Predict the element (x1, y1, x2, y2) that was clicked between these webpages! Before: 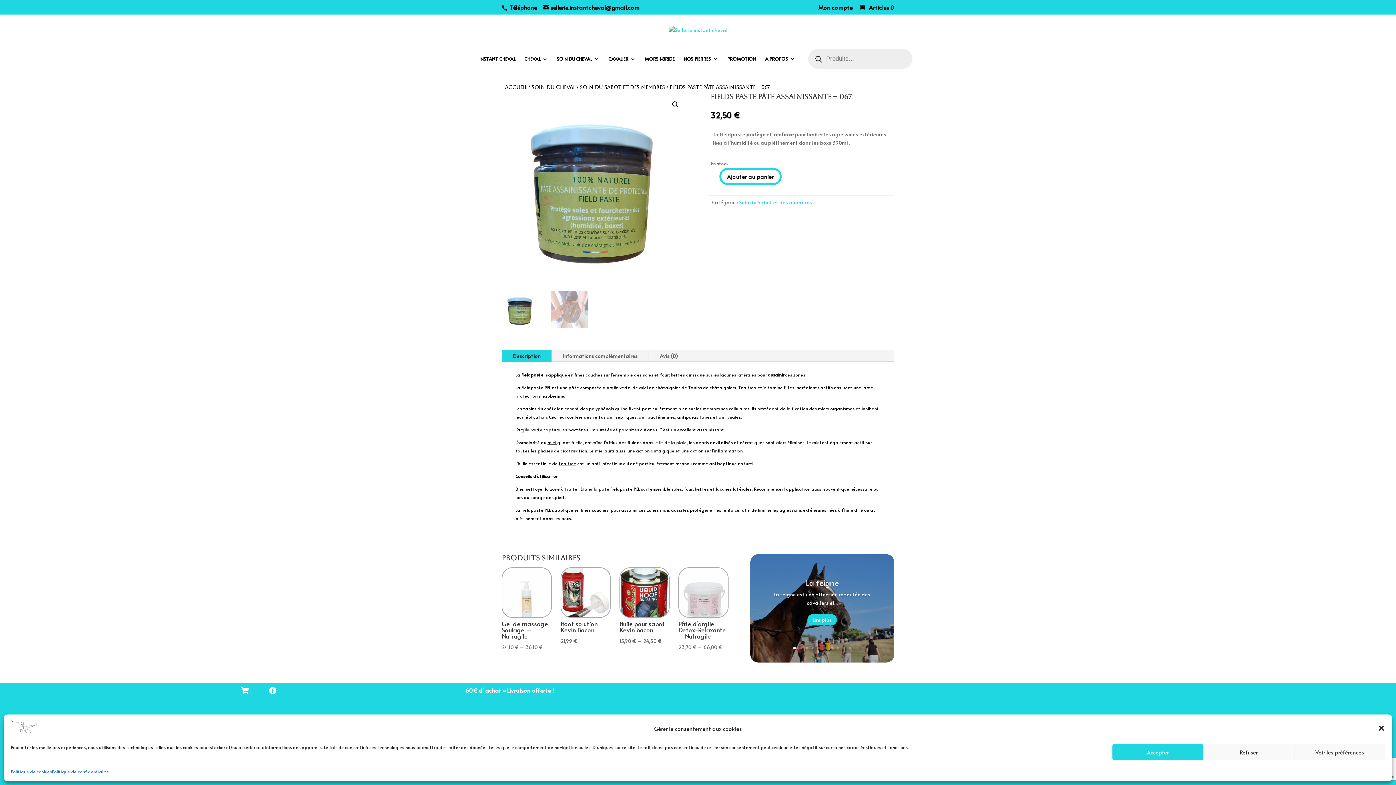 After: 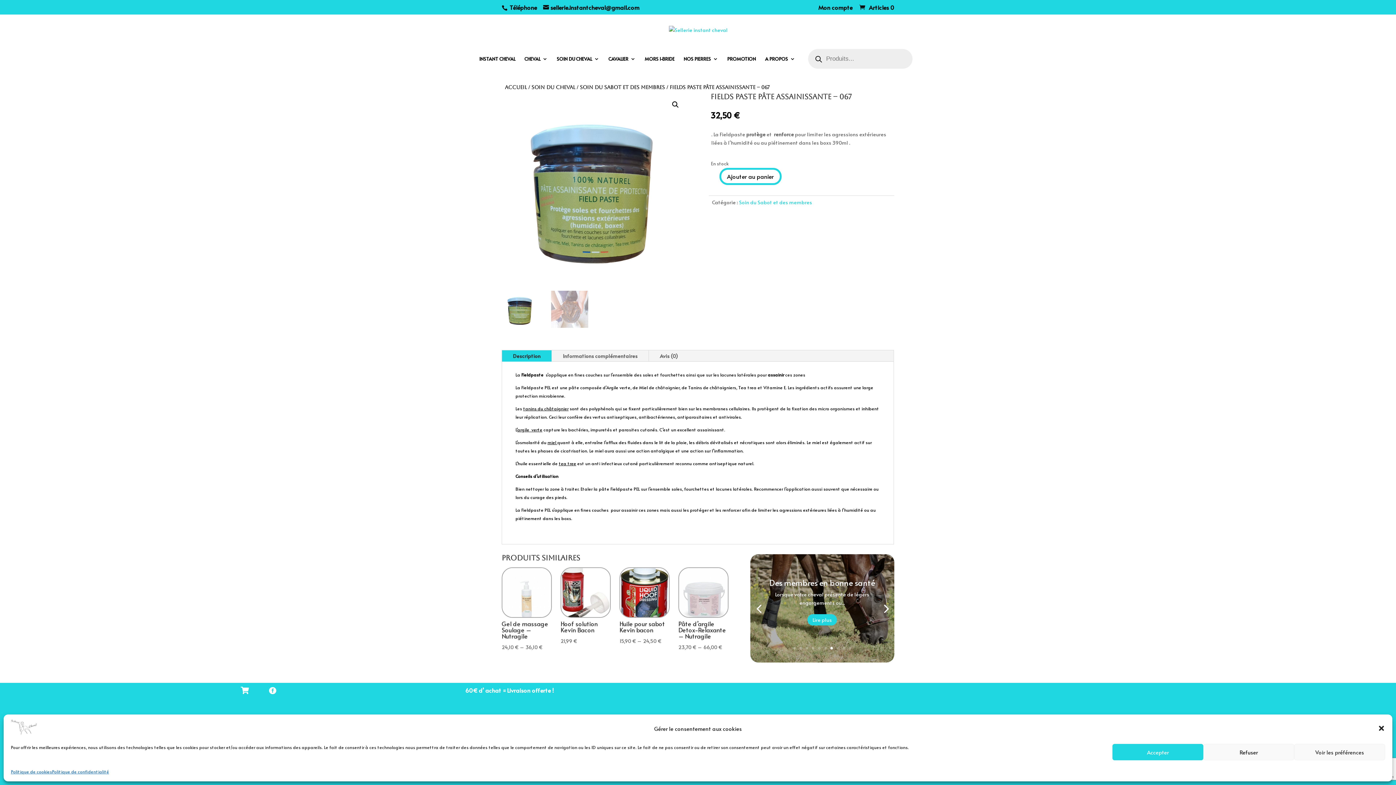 Action: bbox: (830, 647, 833, 649) label: 7